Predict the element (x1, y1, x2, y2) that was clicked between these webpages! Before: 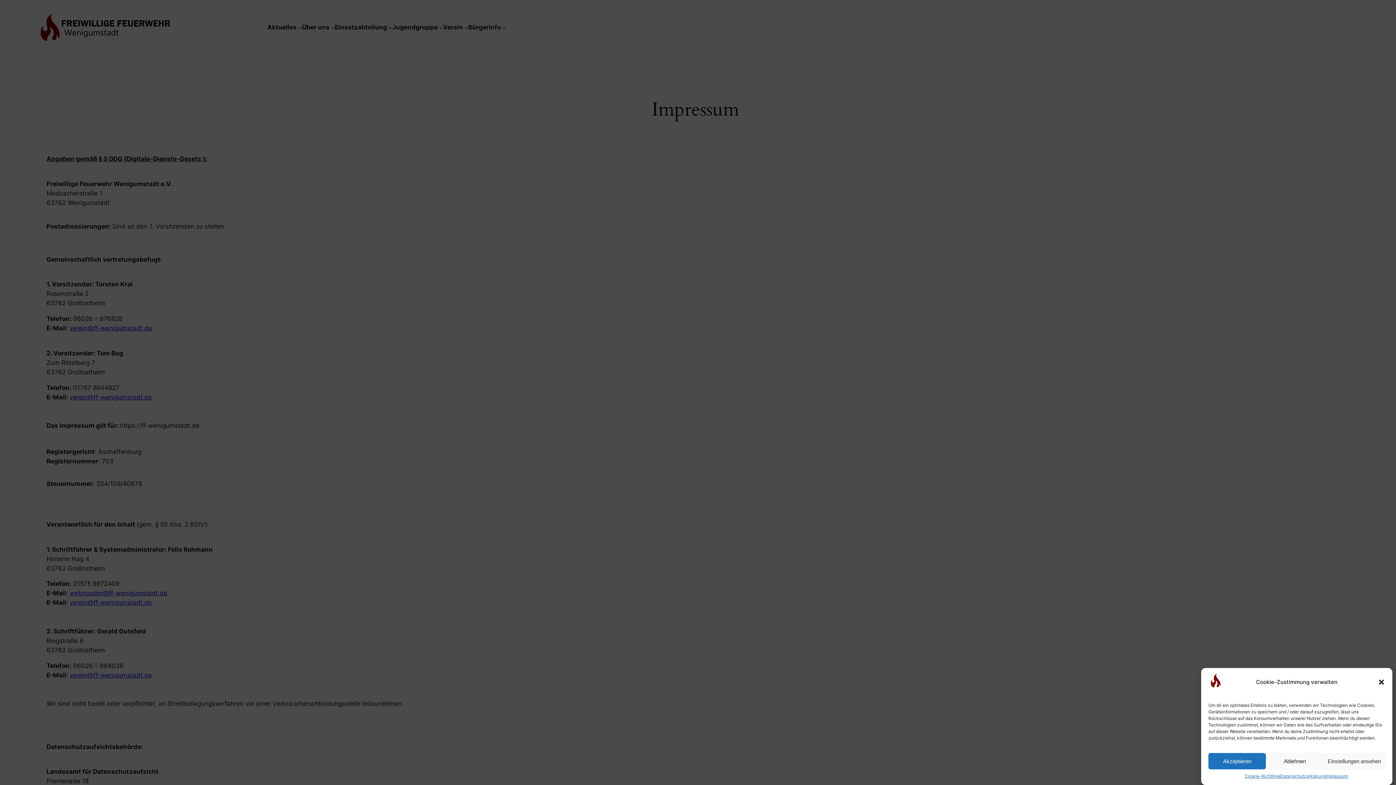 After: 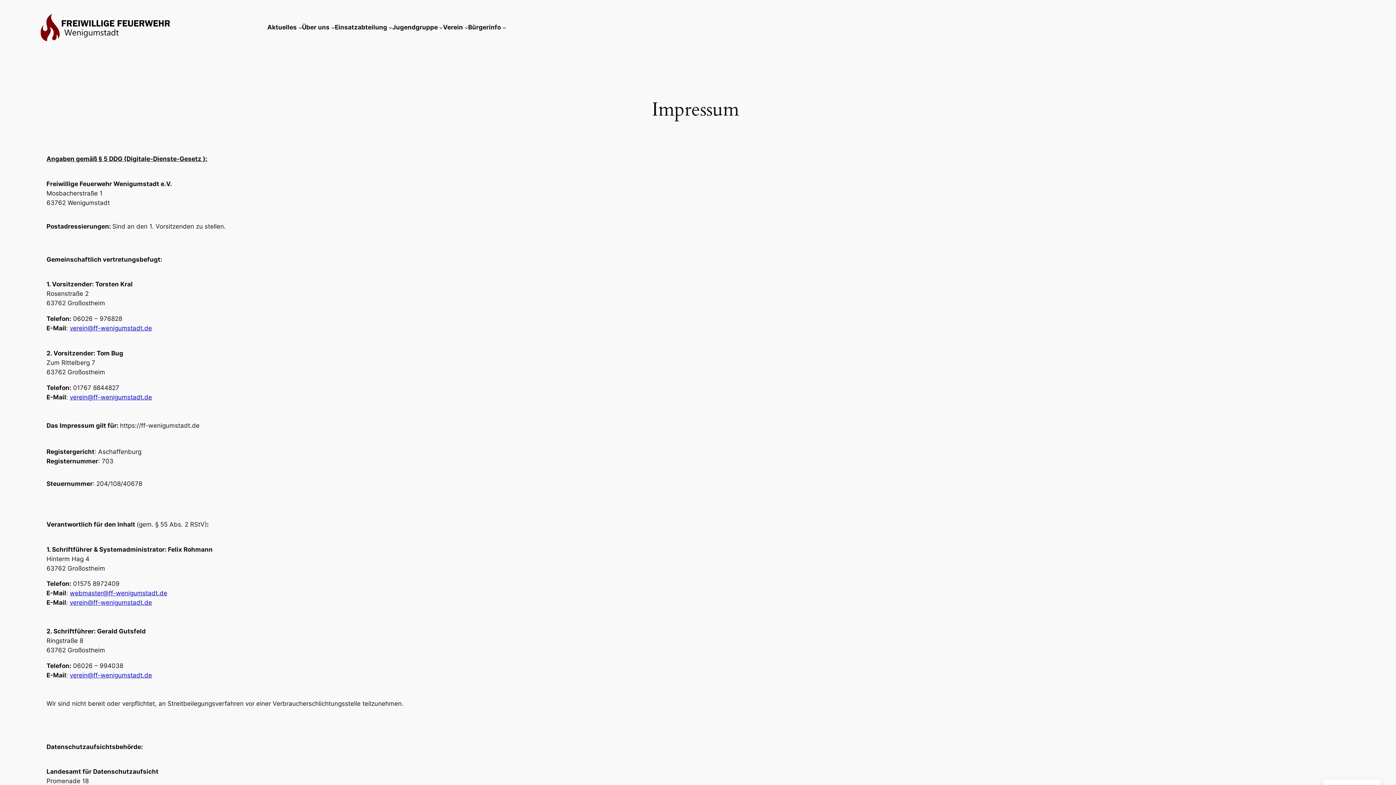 Action: bbox: (1208, 753, 1266, 769) label: Akzeptieren